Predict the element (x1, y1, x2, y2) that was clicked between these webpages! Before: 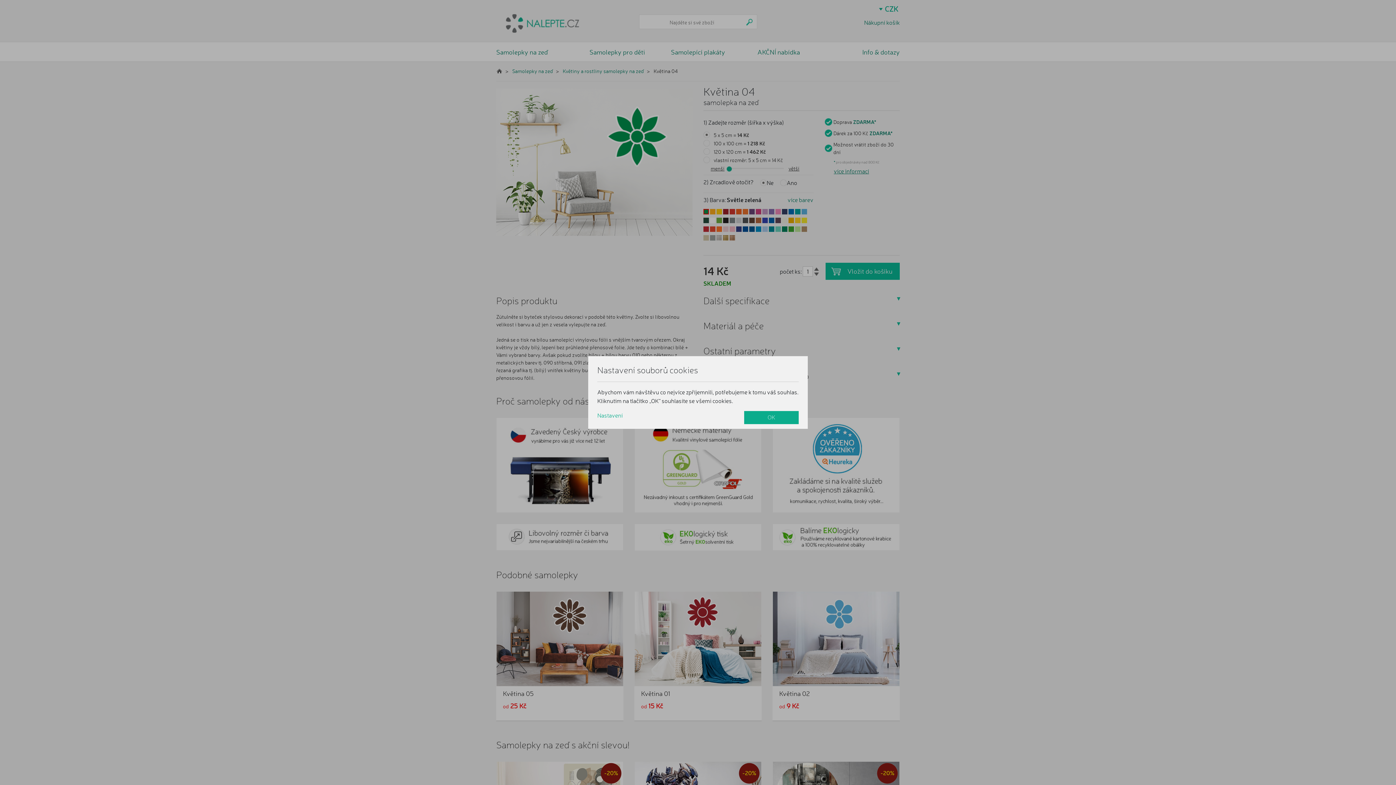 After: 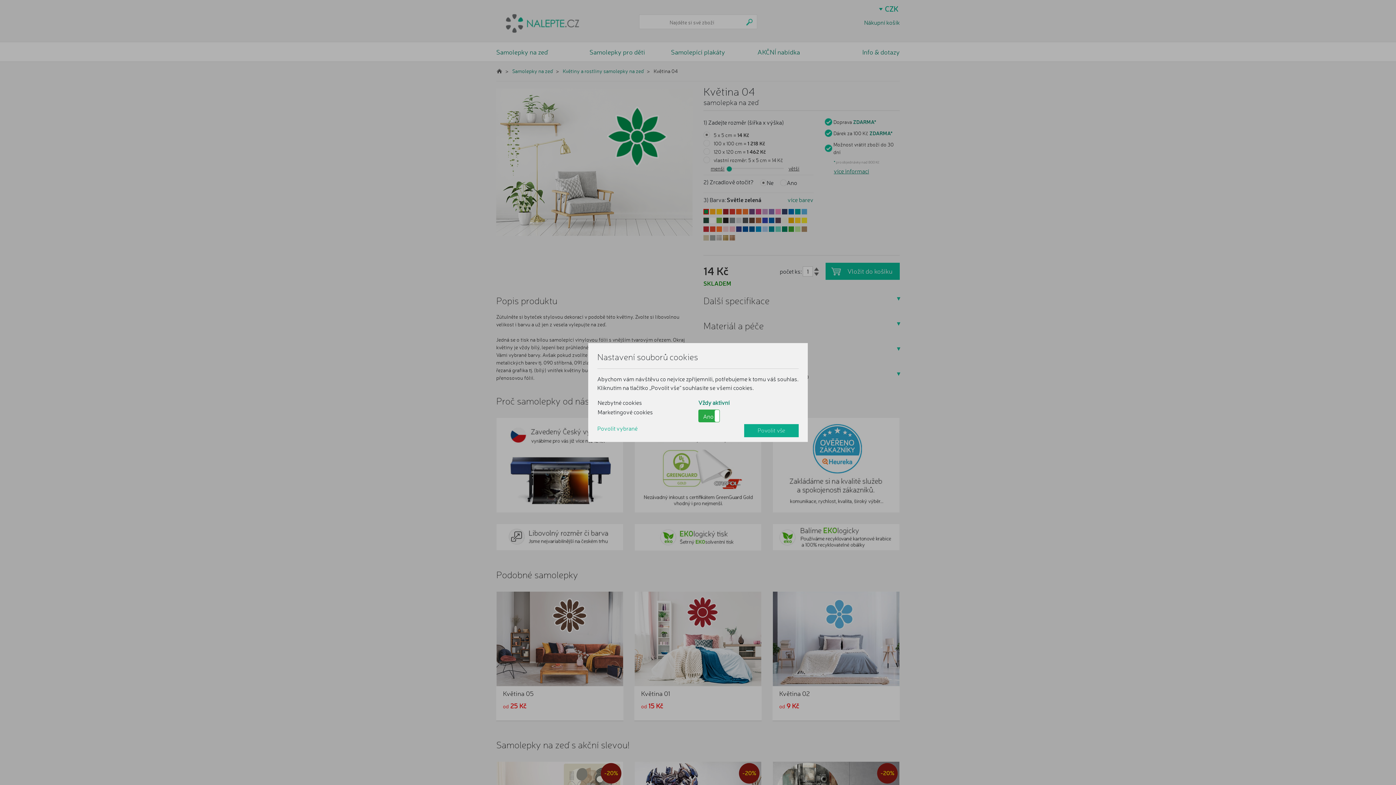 Action: bbox: (597, 412, 622, 419) label: Nastavení